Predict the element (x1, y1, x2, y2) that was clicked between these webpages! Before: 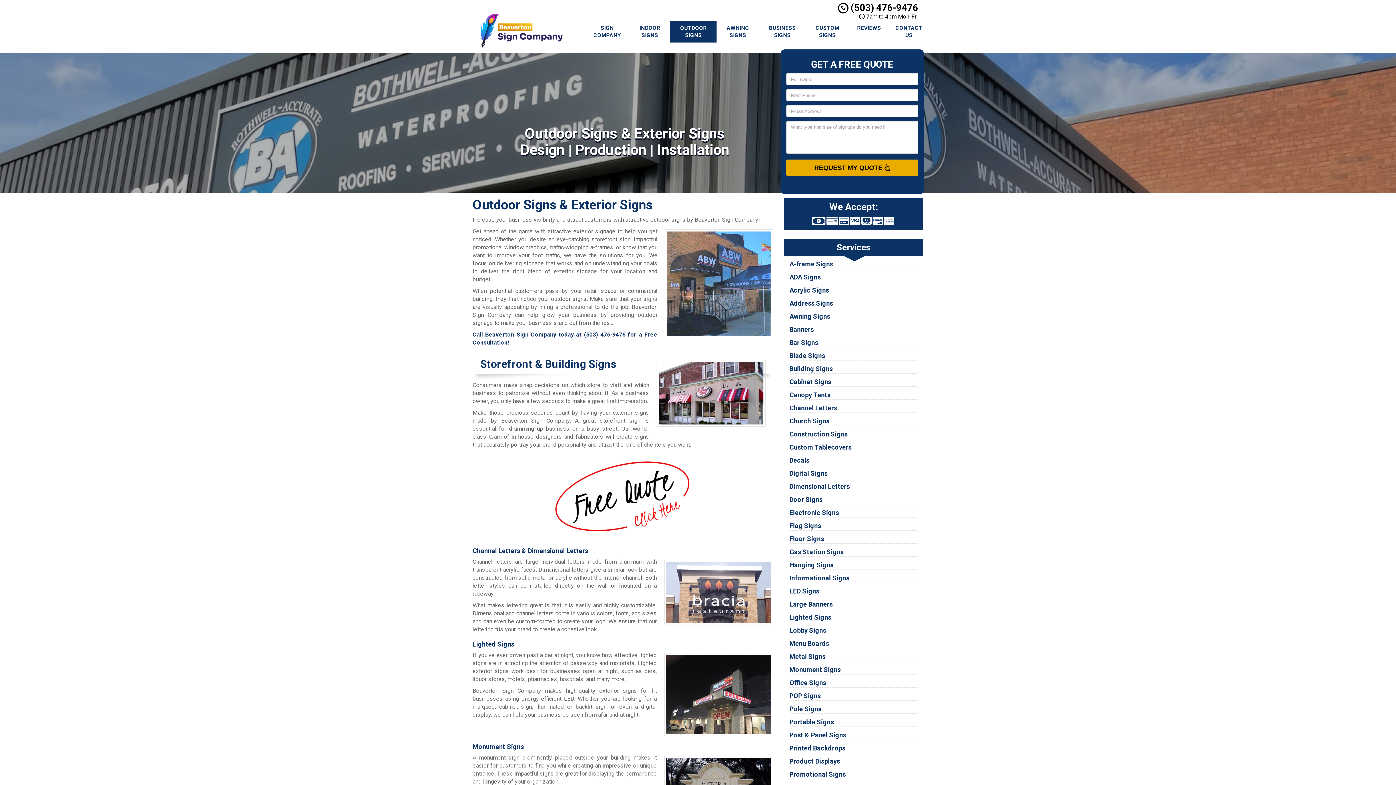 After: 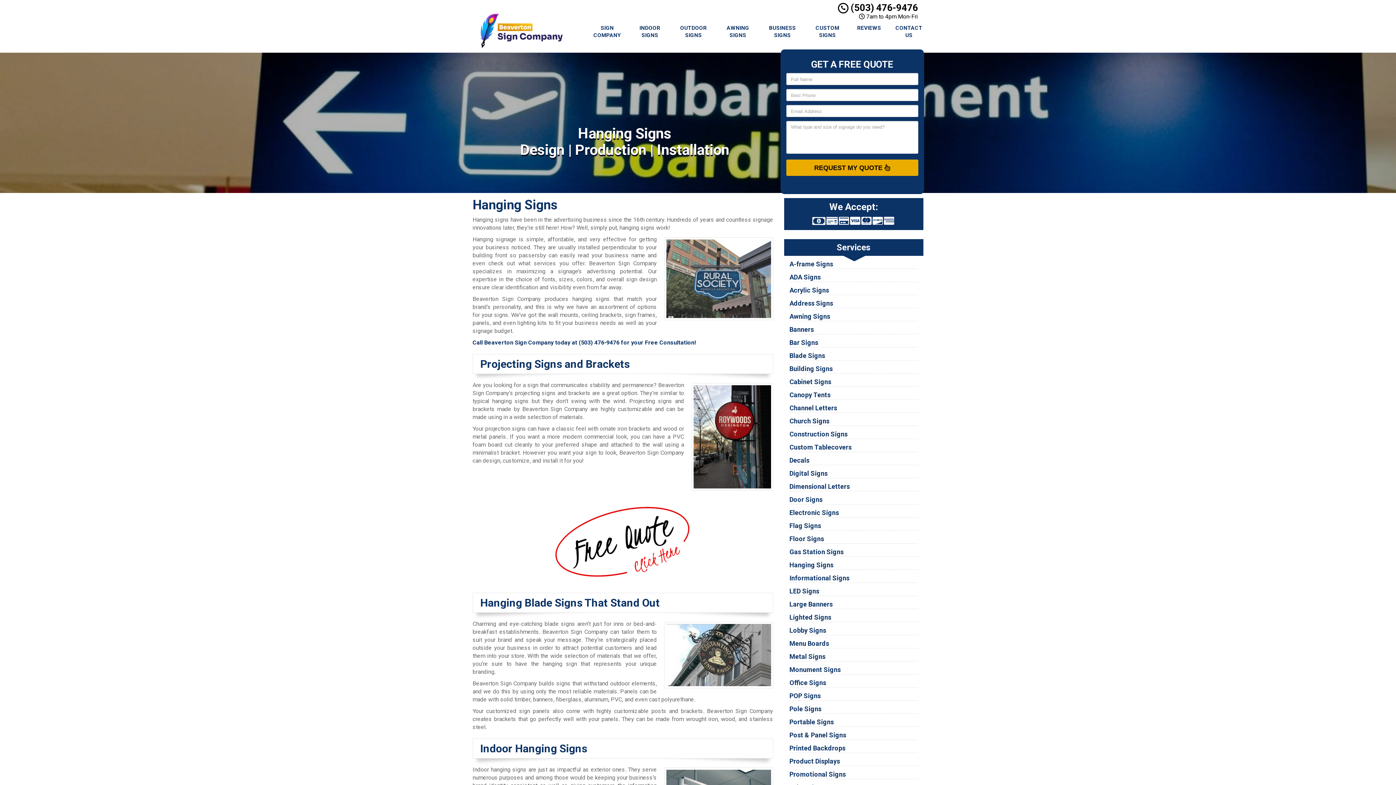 Action: label: Hanging Signs bbox: (789, 561, 833, 569)